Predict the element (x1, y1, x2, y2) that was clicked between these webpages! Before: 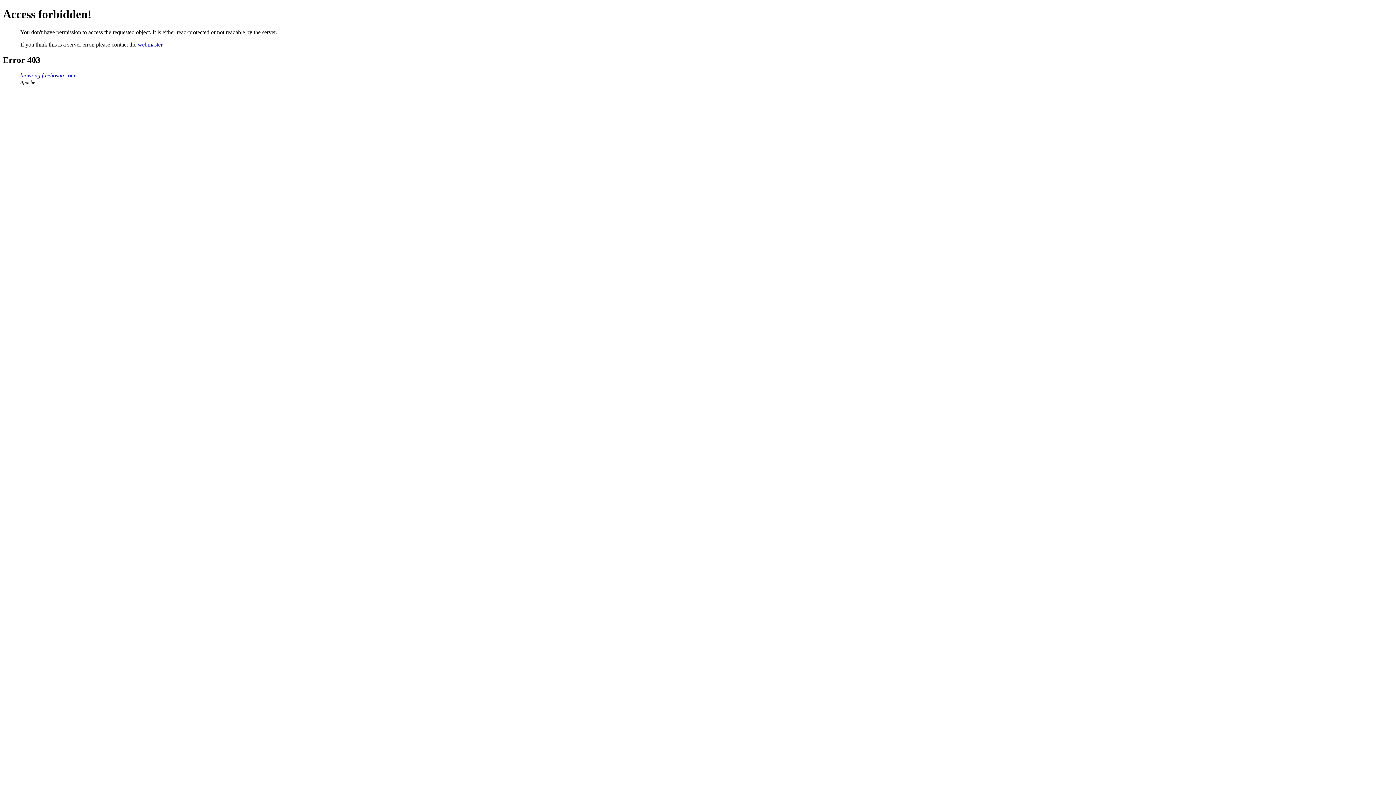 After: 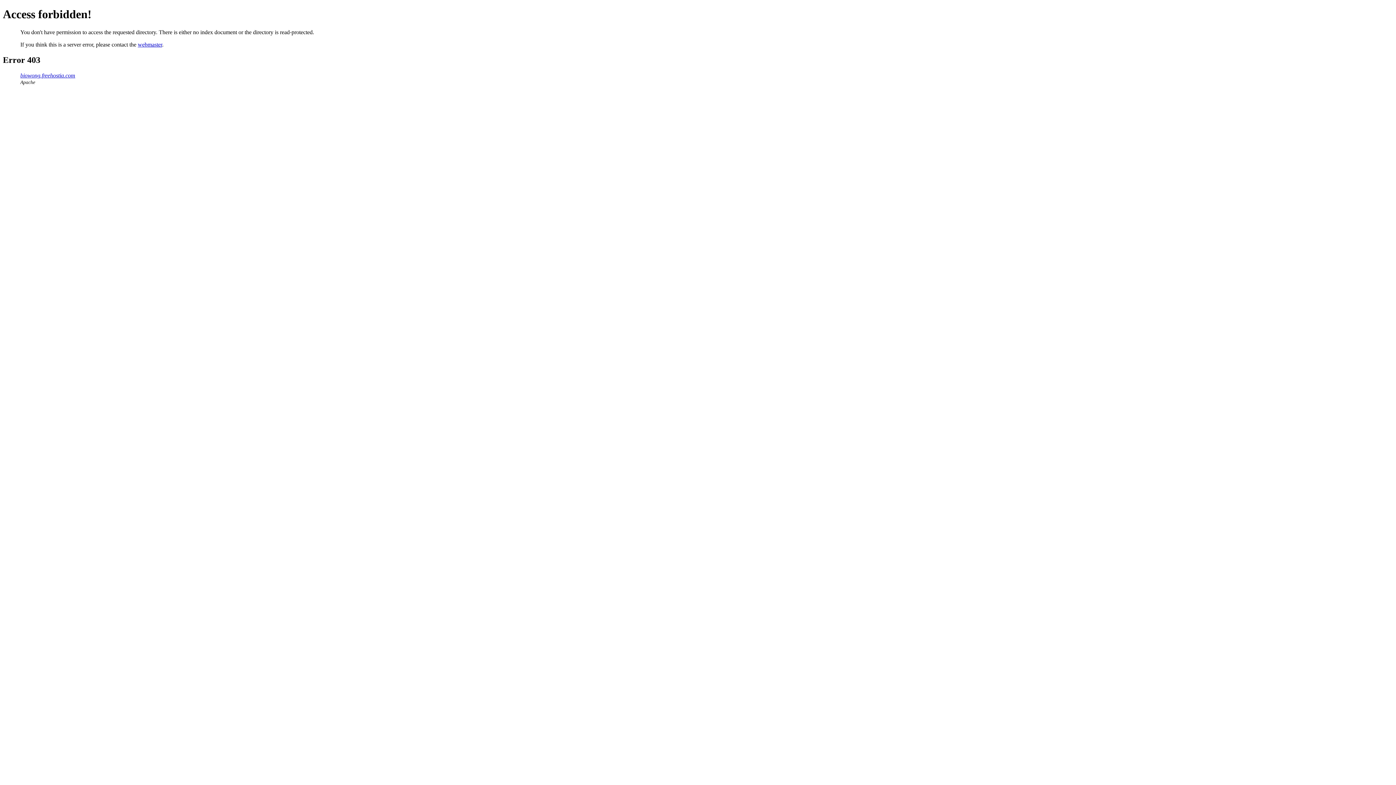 Action: label: biowong.freehostia.com bbox: (20, 72, 75, 78)